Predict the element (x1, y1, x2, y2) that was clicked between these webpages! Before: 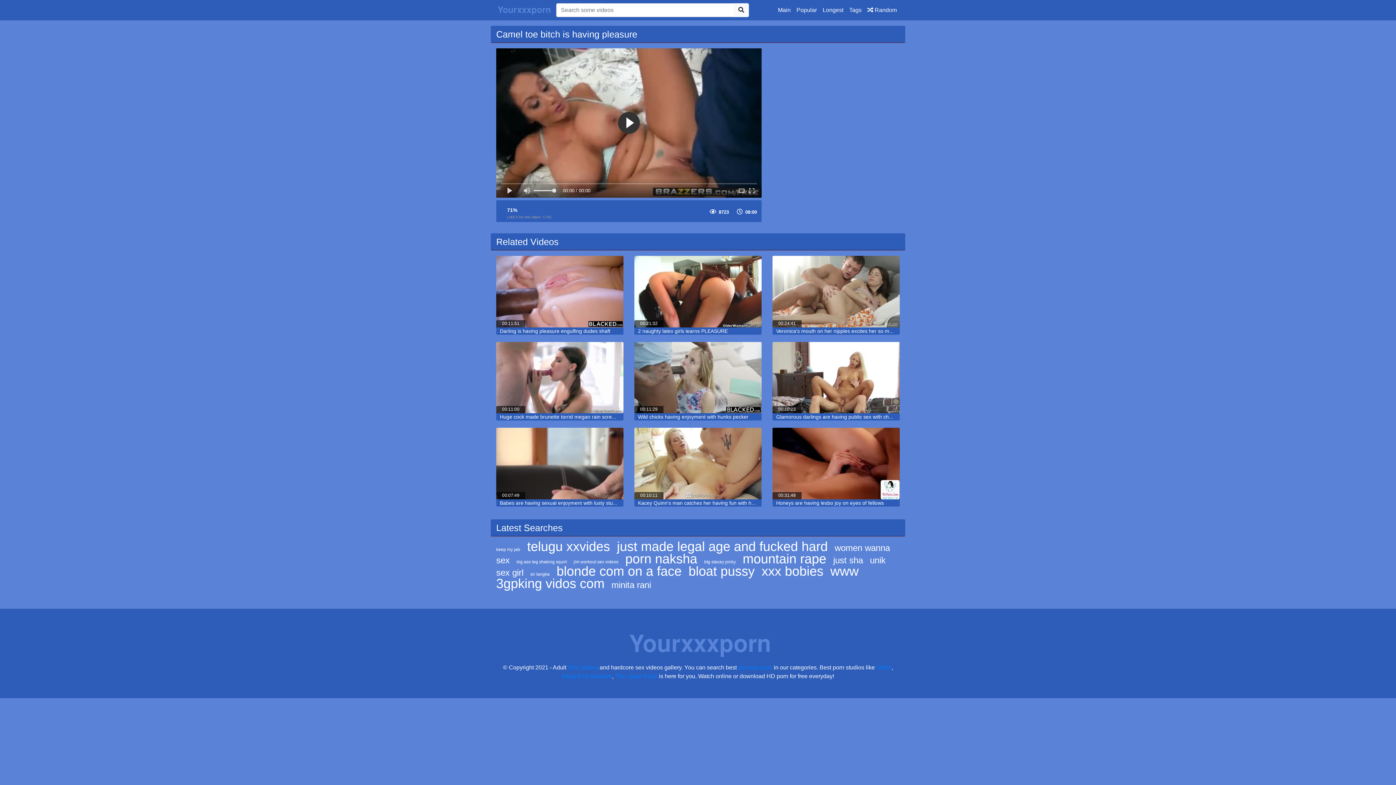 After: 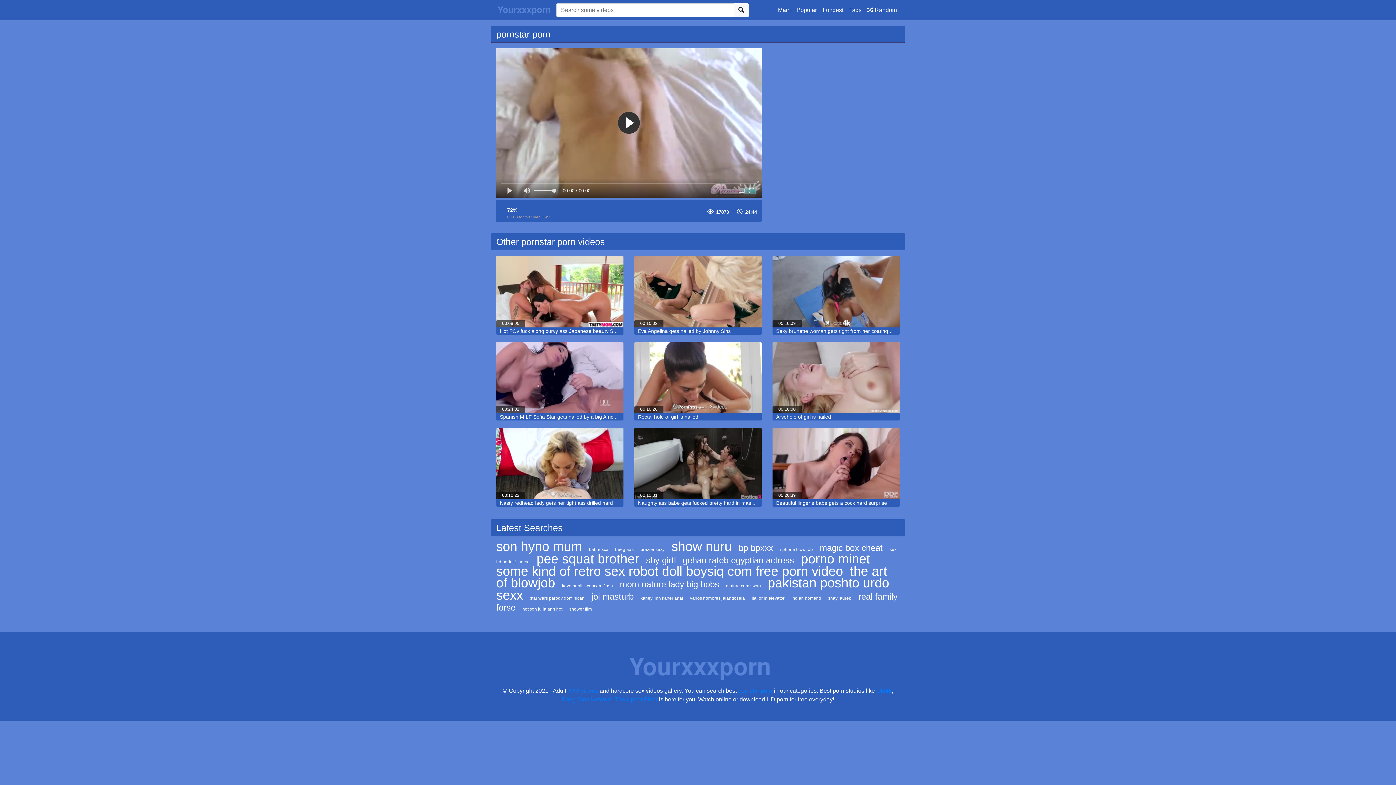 Action: bbox: (738, 664, 772, 670) label: pornstar porn